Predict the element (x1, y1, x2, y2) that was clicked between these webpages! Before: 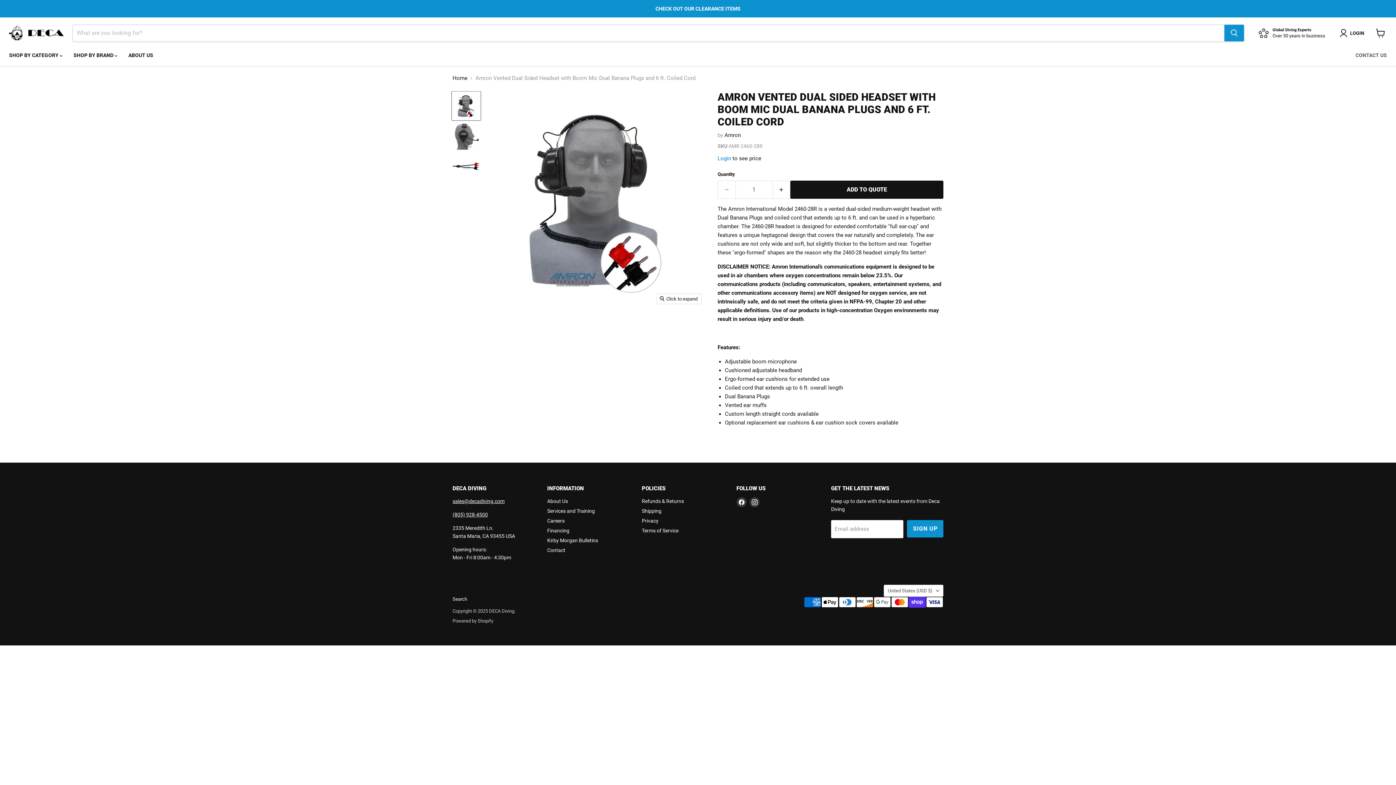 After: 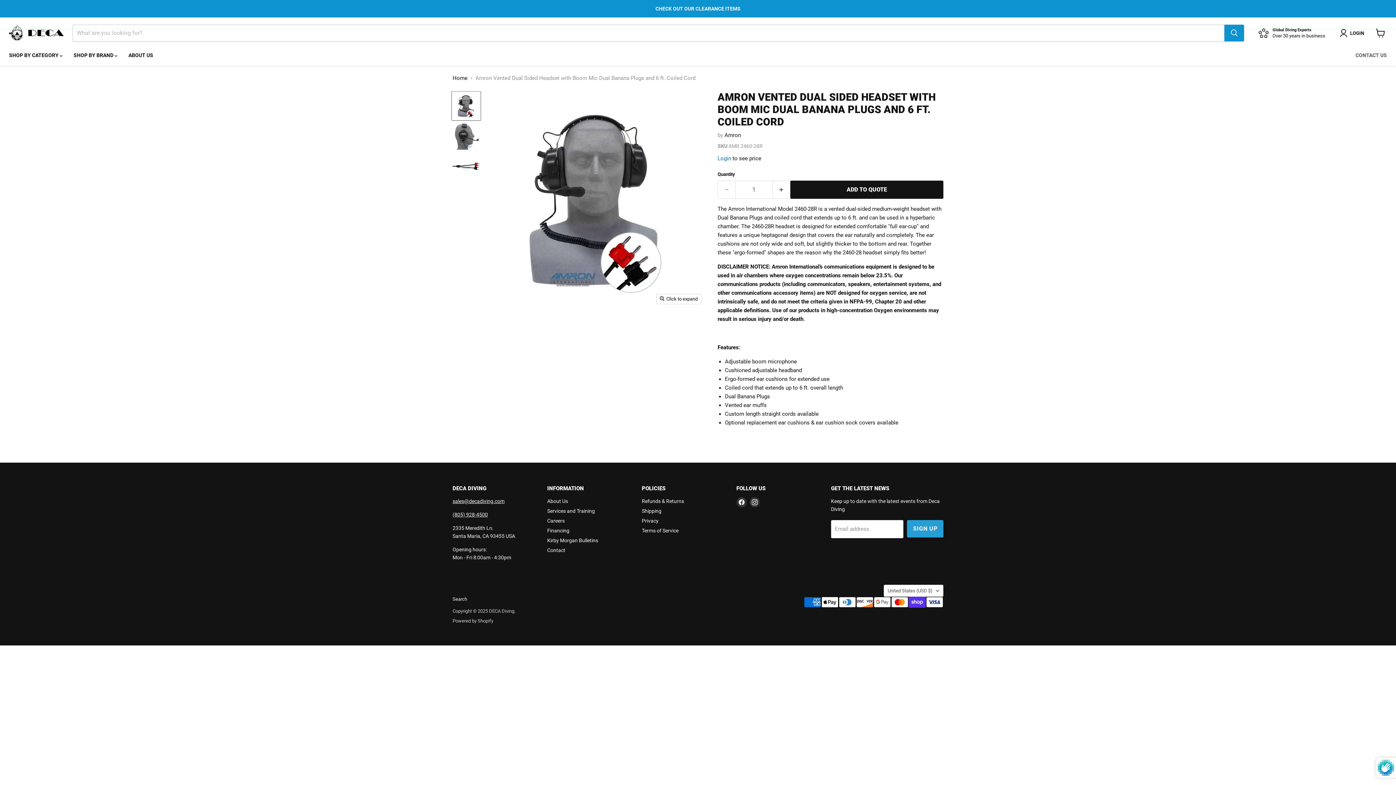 Action: bbox: (907, 520, 943, 537) label: SIGN UP